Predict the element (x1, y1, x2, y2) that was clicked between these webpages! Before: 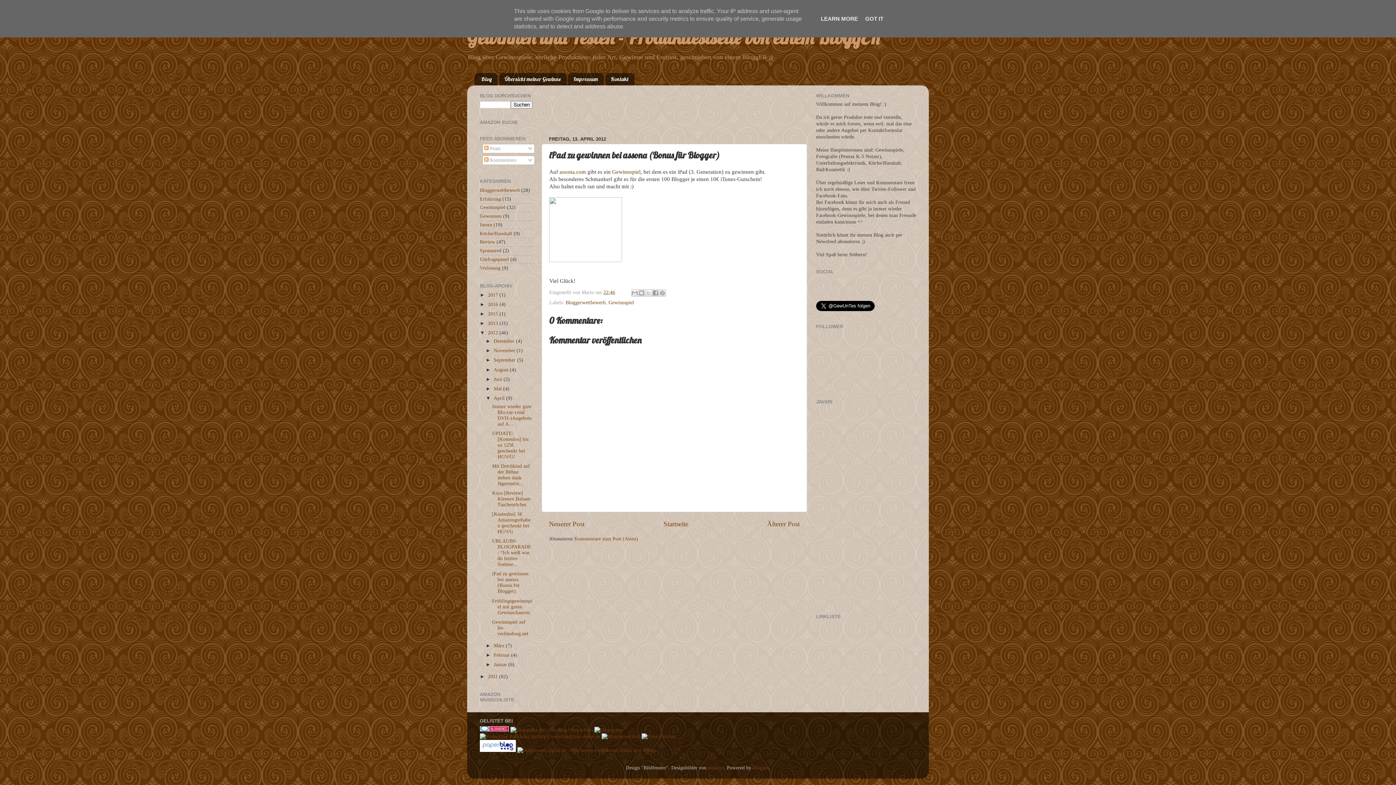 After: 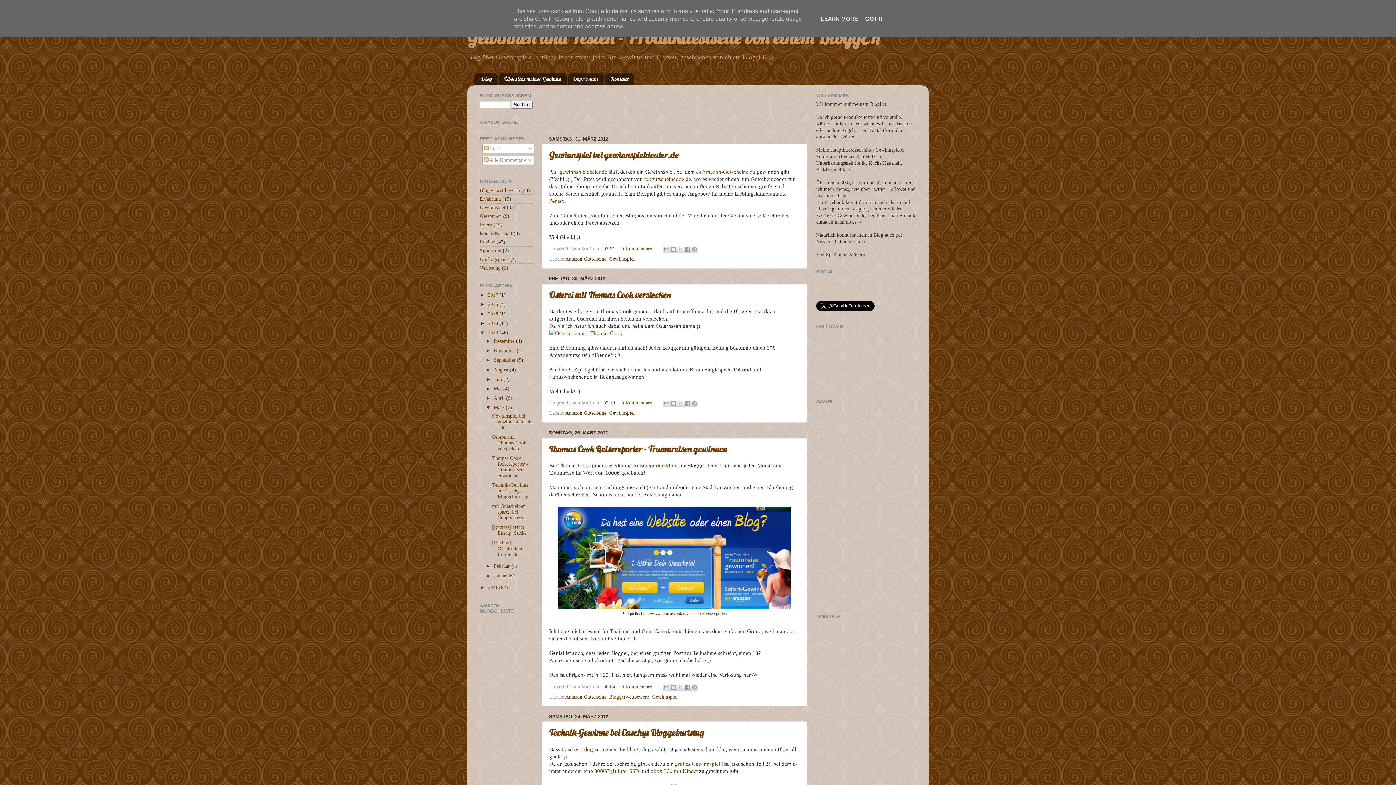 Action: bbox: (493, 643, 505, 648) label: März 